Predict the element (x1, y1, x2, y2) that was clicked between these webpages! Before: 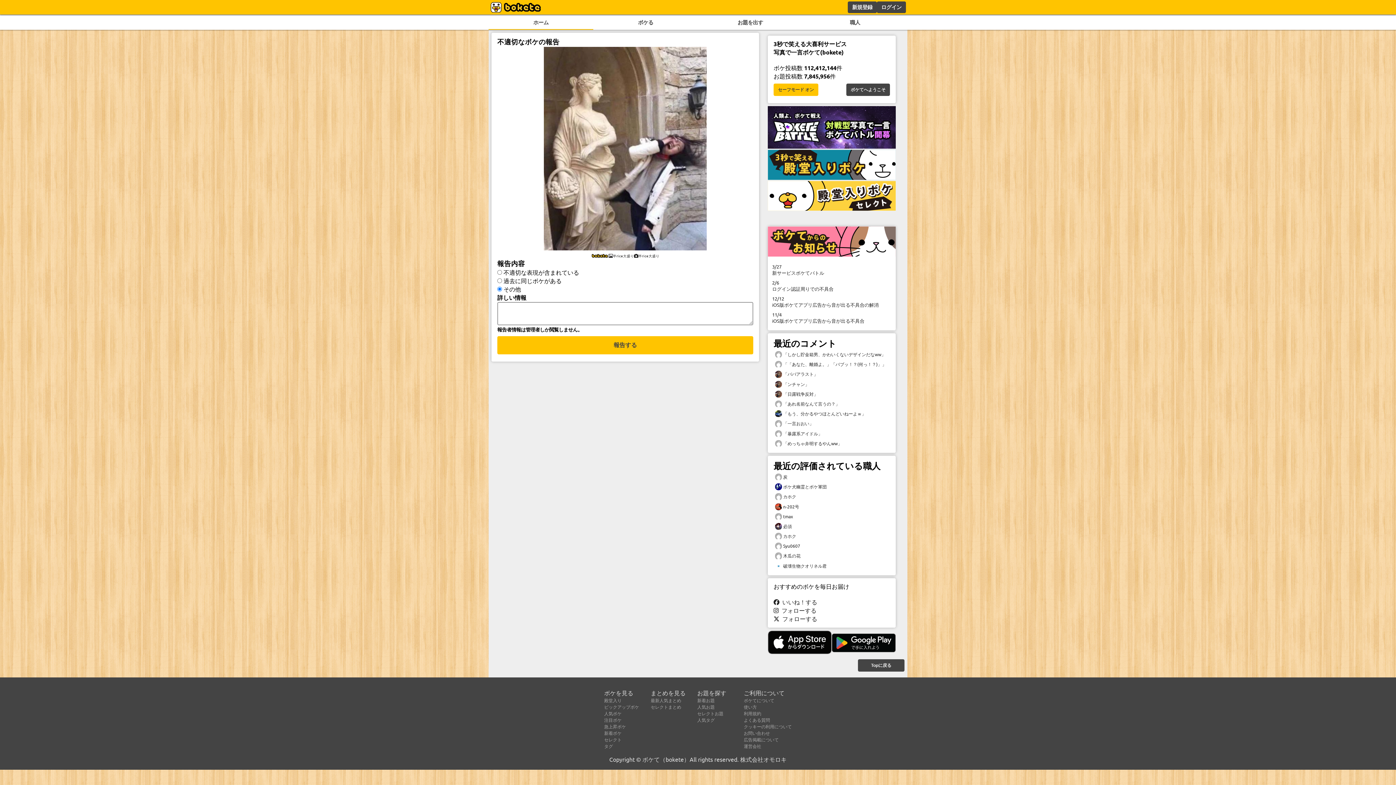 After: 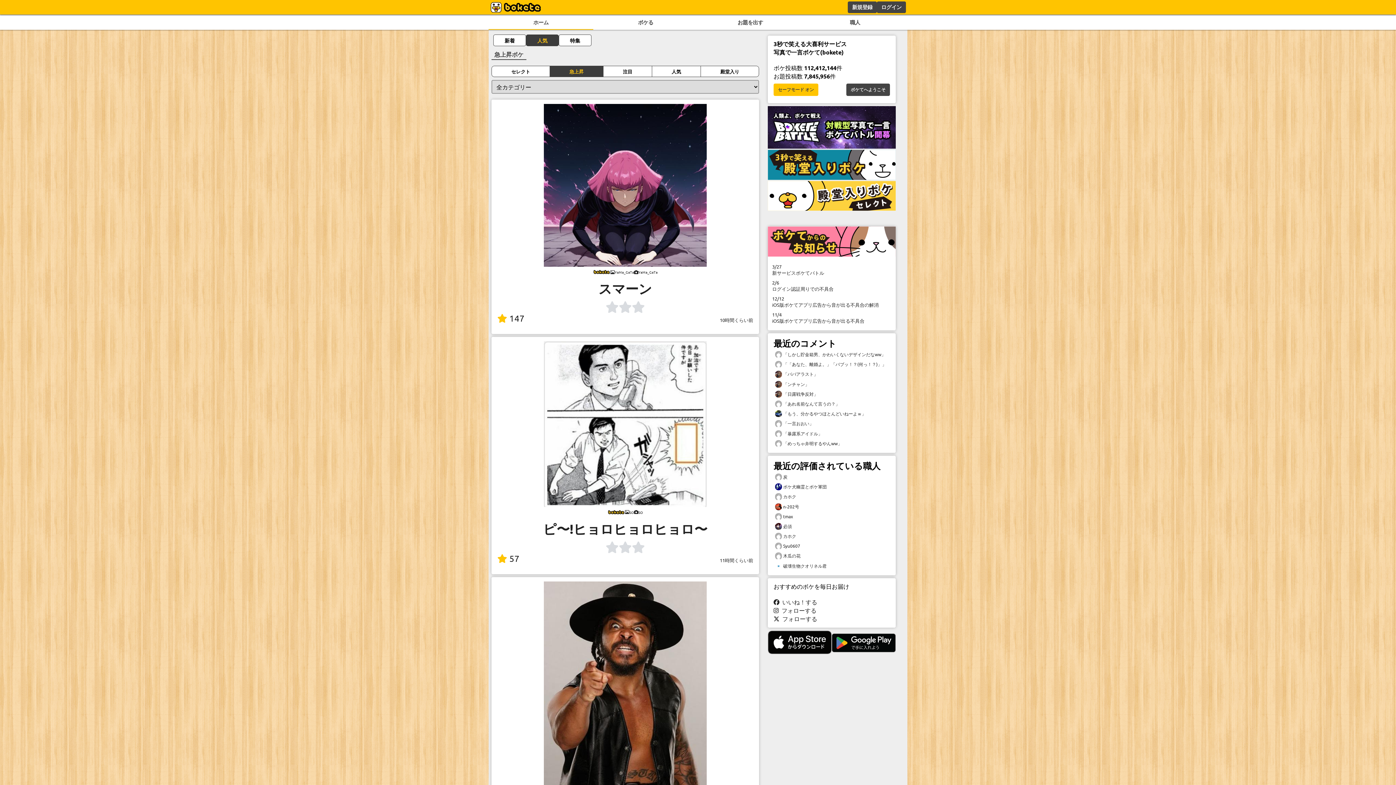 Action: label: 急上昇ボケ bbox: (604, 723, 626, 729)